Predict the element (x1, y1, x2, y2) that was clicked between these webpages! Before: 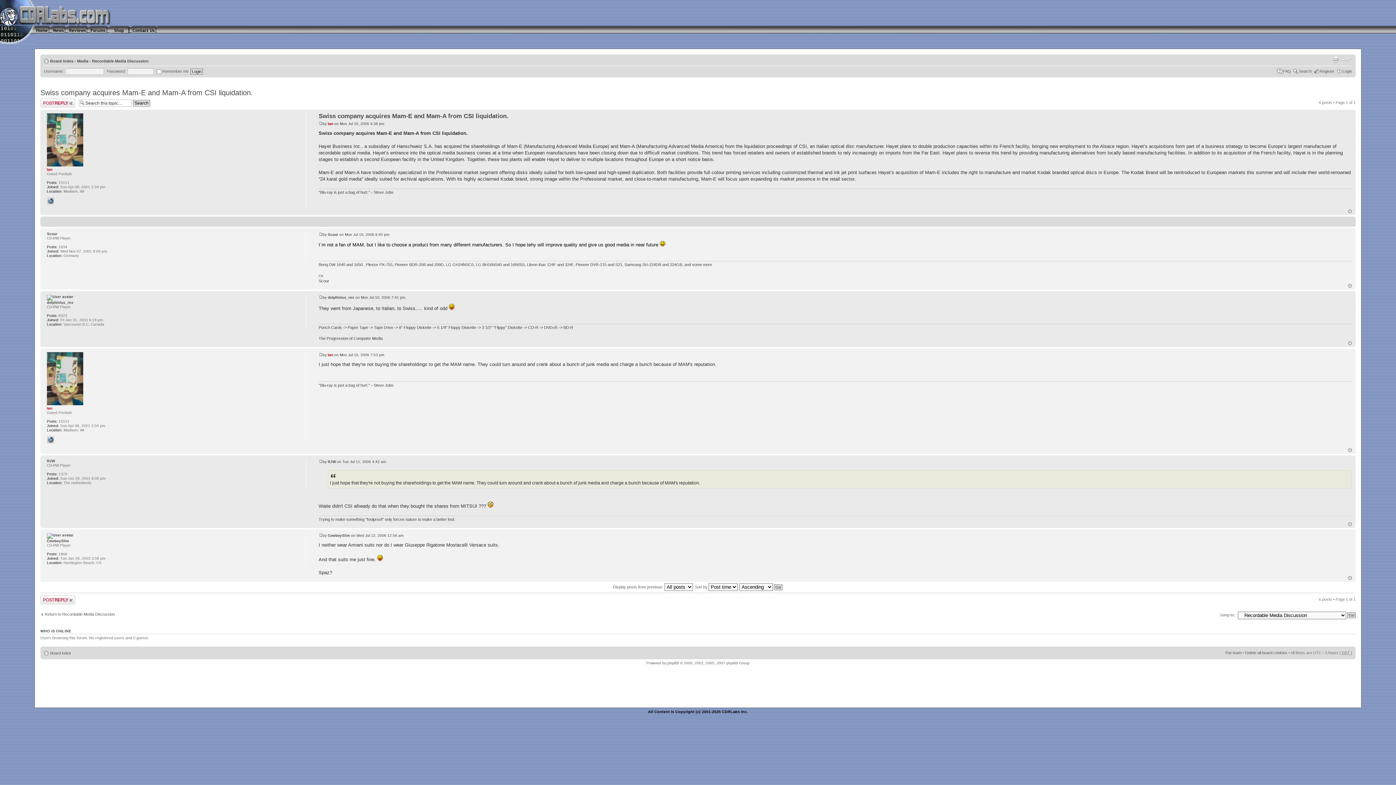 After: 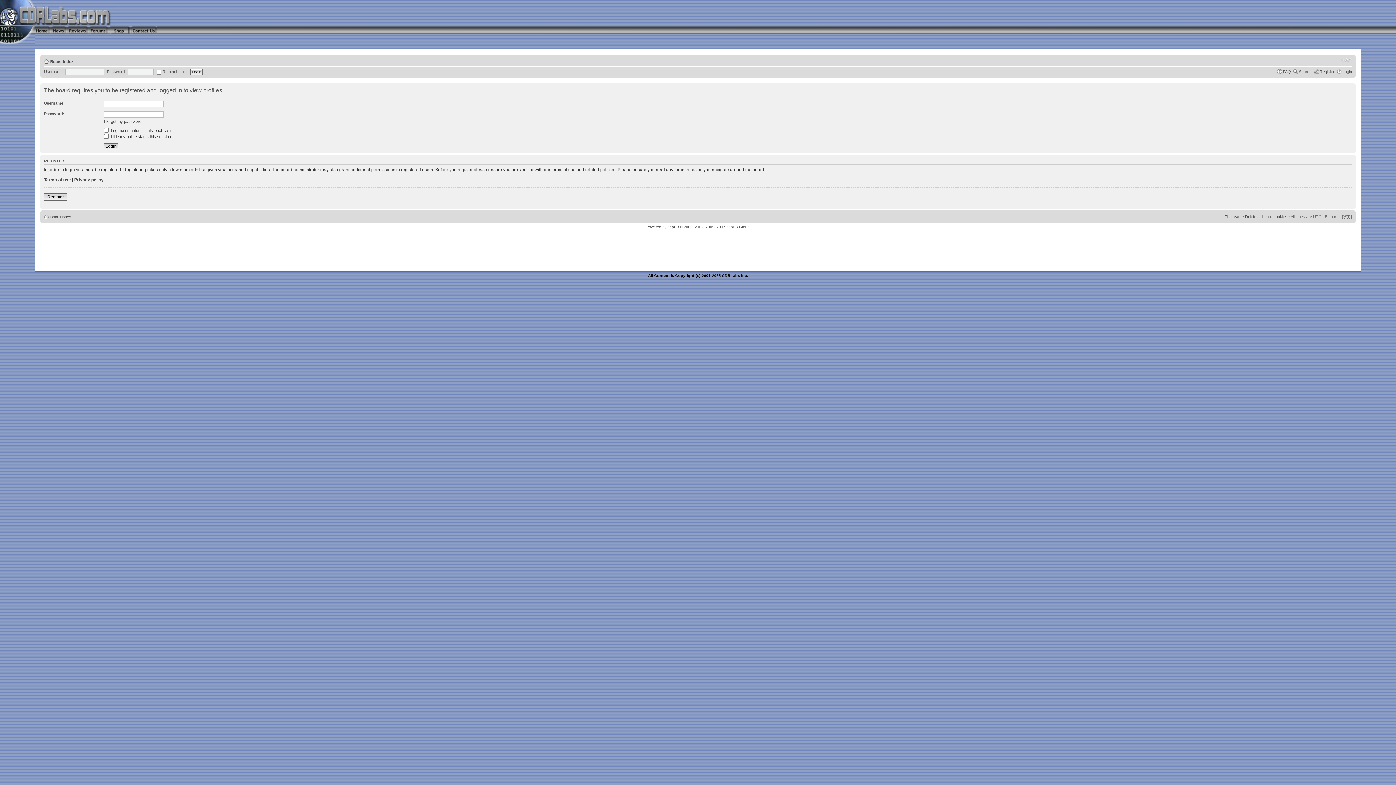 Action: bbox: (327, 353, 333, 357) label: Ian